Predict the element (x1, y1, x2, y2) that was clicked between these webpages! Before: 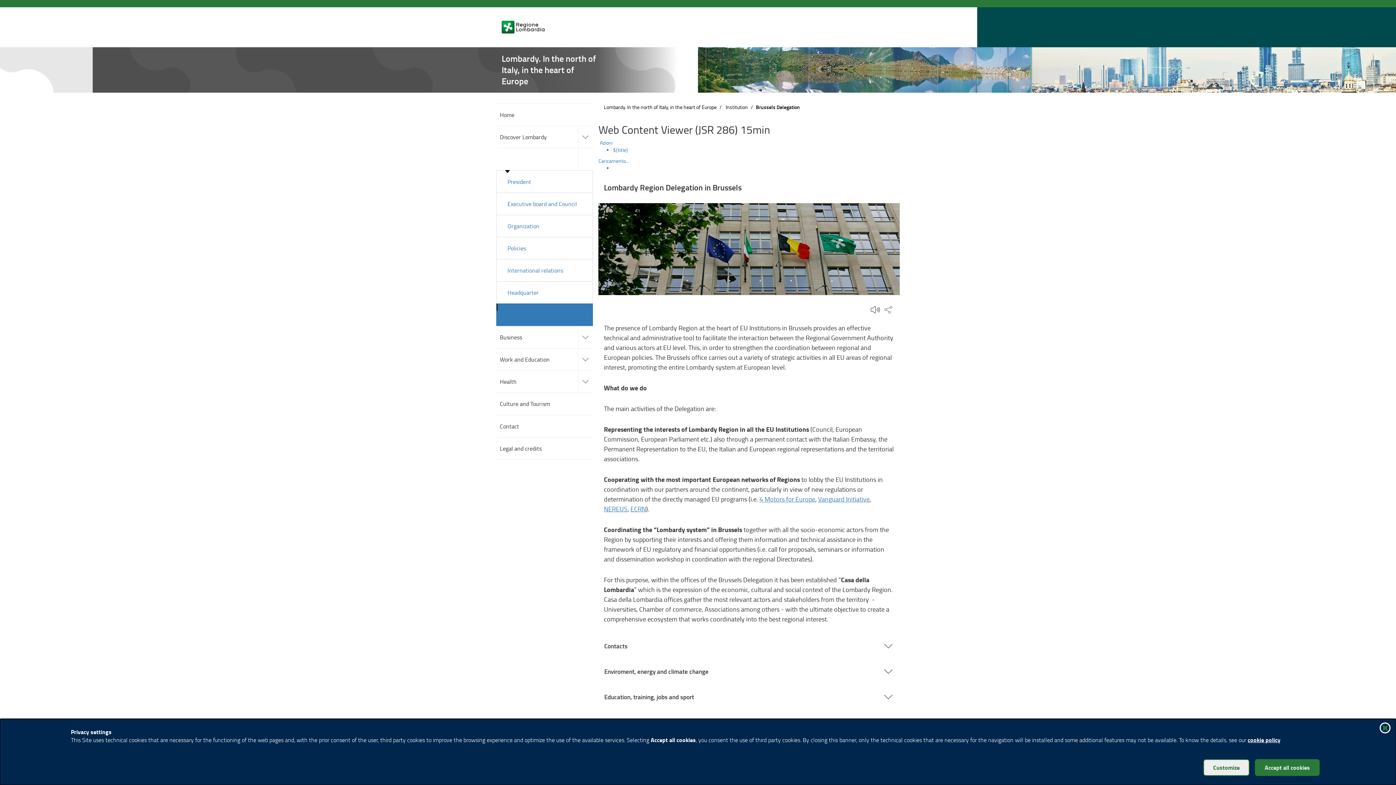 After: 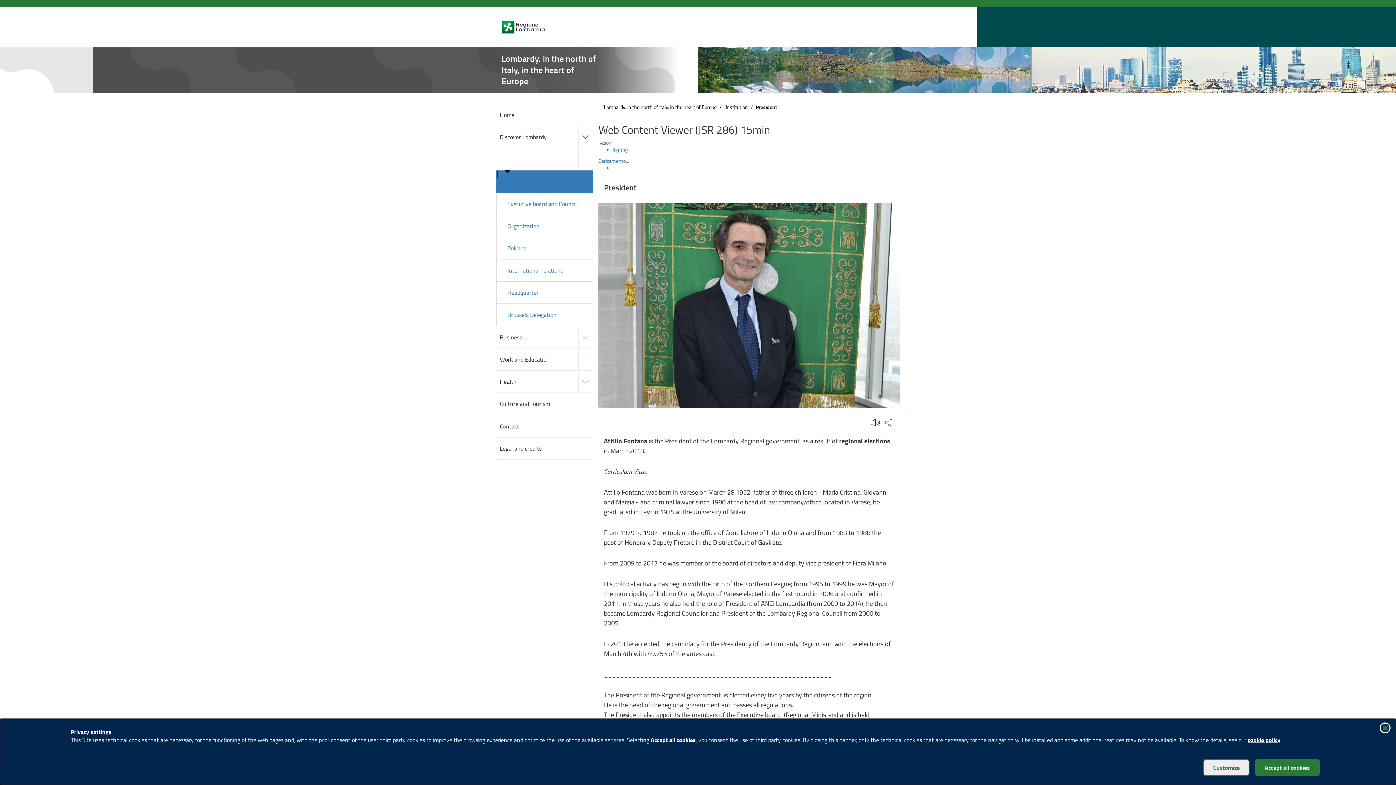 Action: bbox: (496, 170, 592, 192) label: President